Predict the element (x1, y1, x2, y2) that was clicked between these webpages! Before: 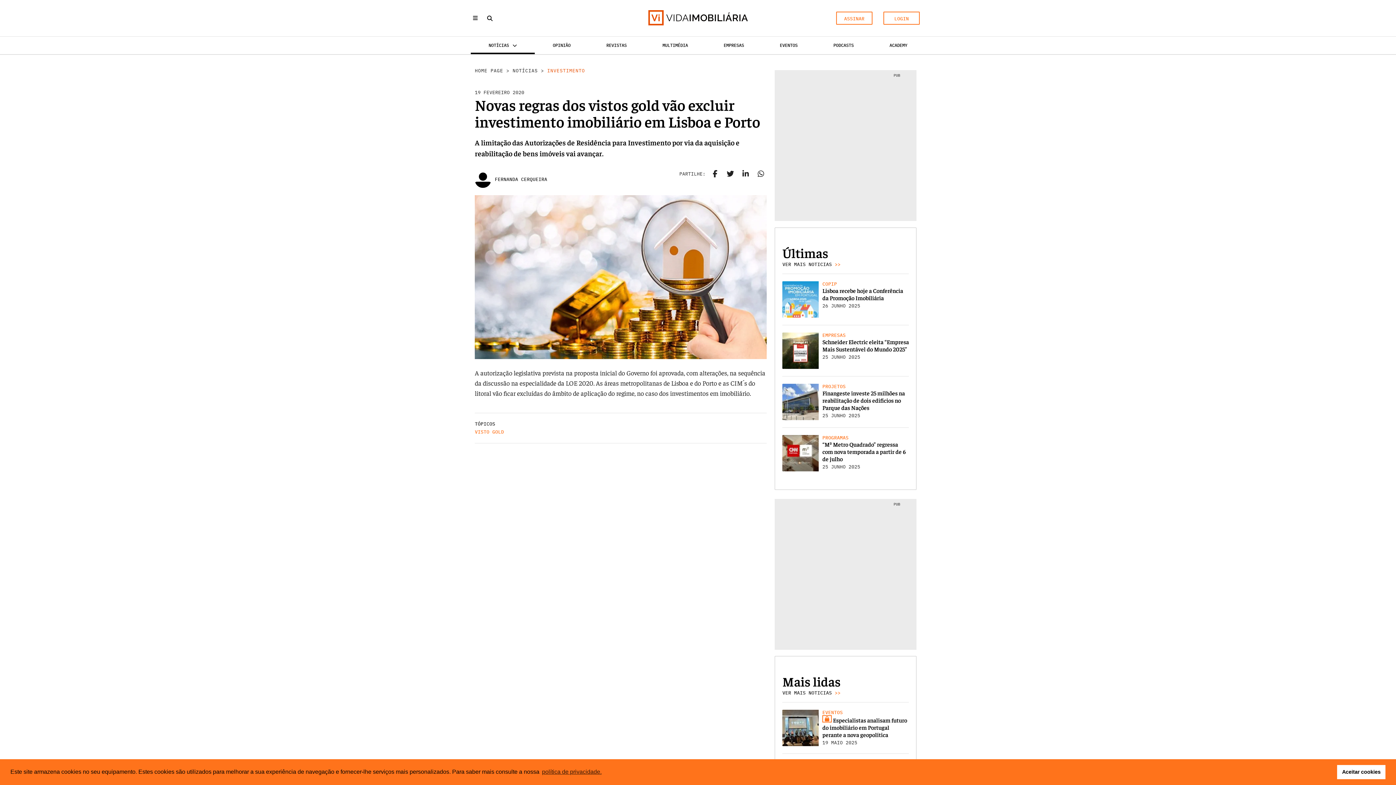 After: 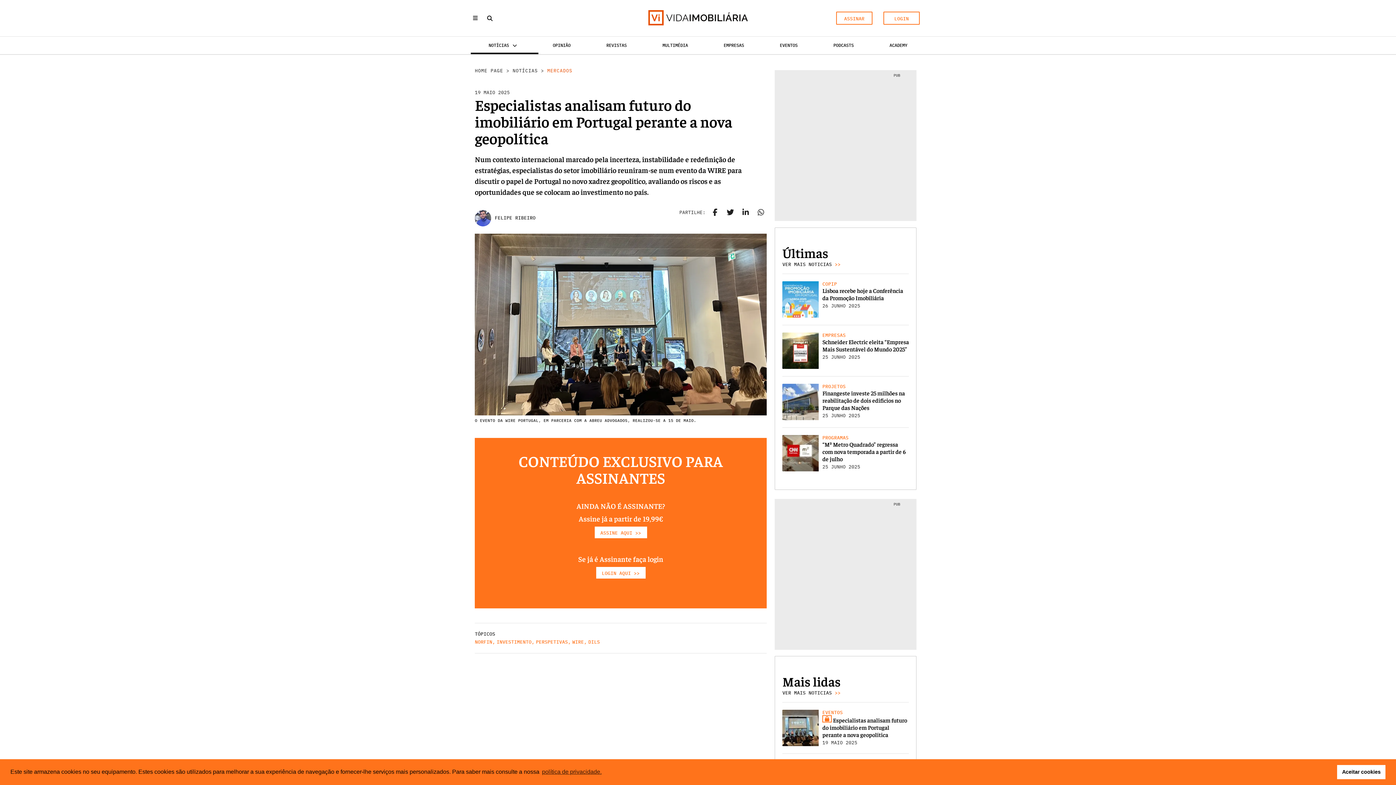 Action: label:  Especialistas analisam futuro do imobiliário em Portugal perante a nova geopolítica bbox: (822, 715, 909, 738)